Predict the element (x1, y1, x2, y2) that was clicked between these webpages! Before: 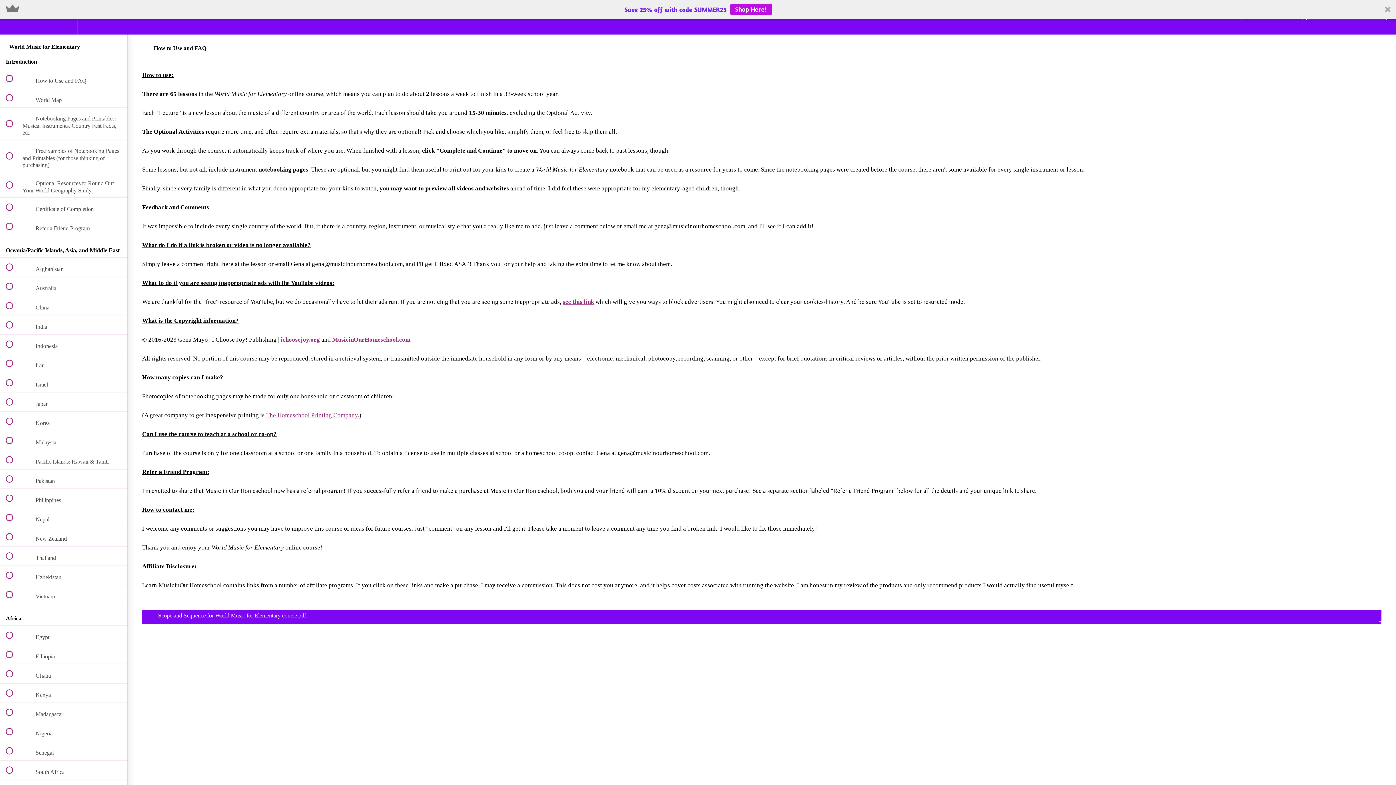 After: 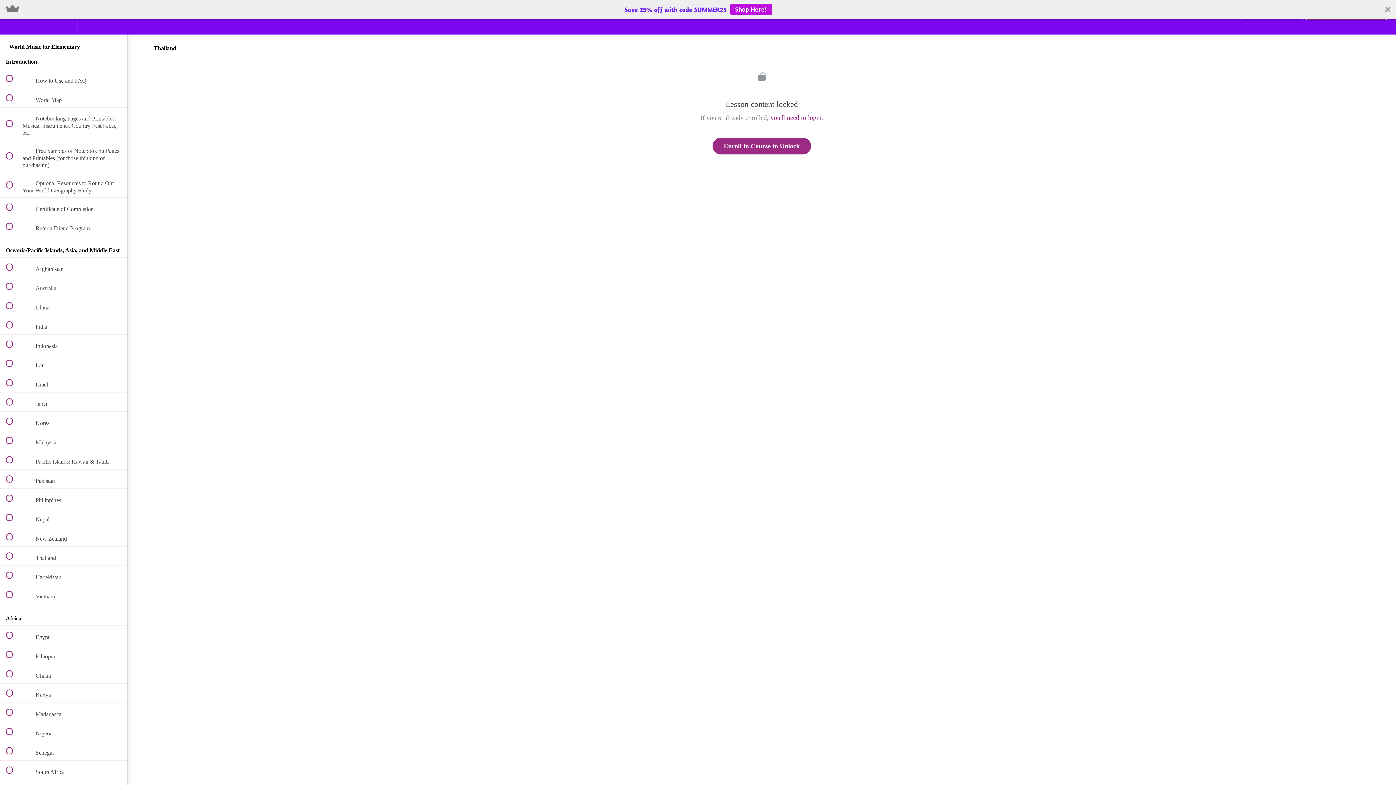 Action: bbox: (0, 546, 127, 565) label:  
 Thailand